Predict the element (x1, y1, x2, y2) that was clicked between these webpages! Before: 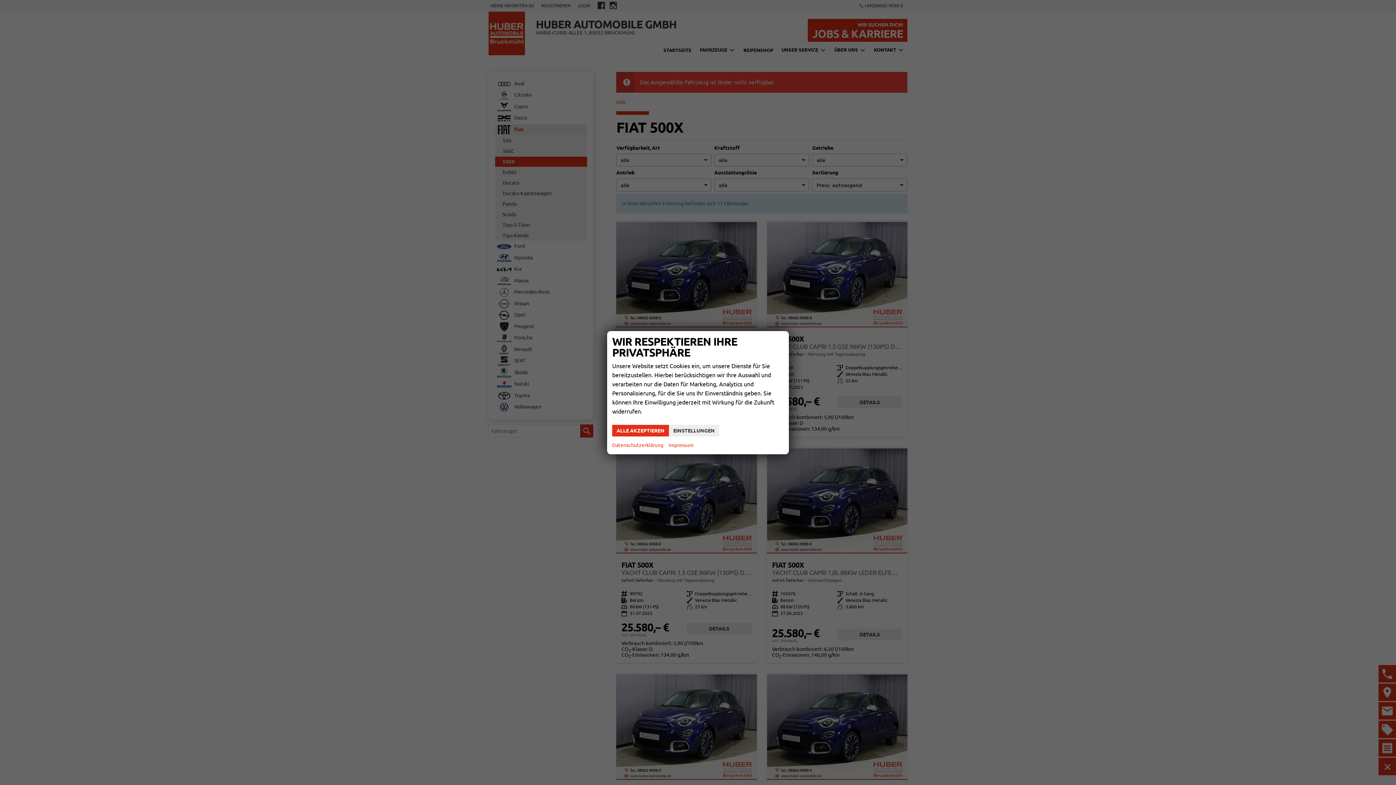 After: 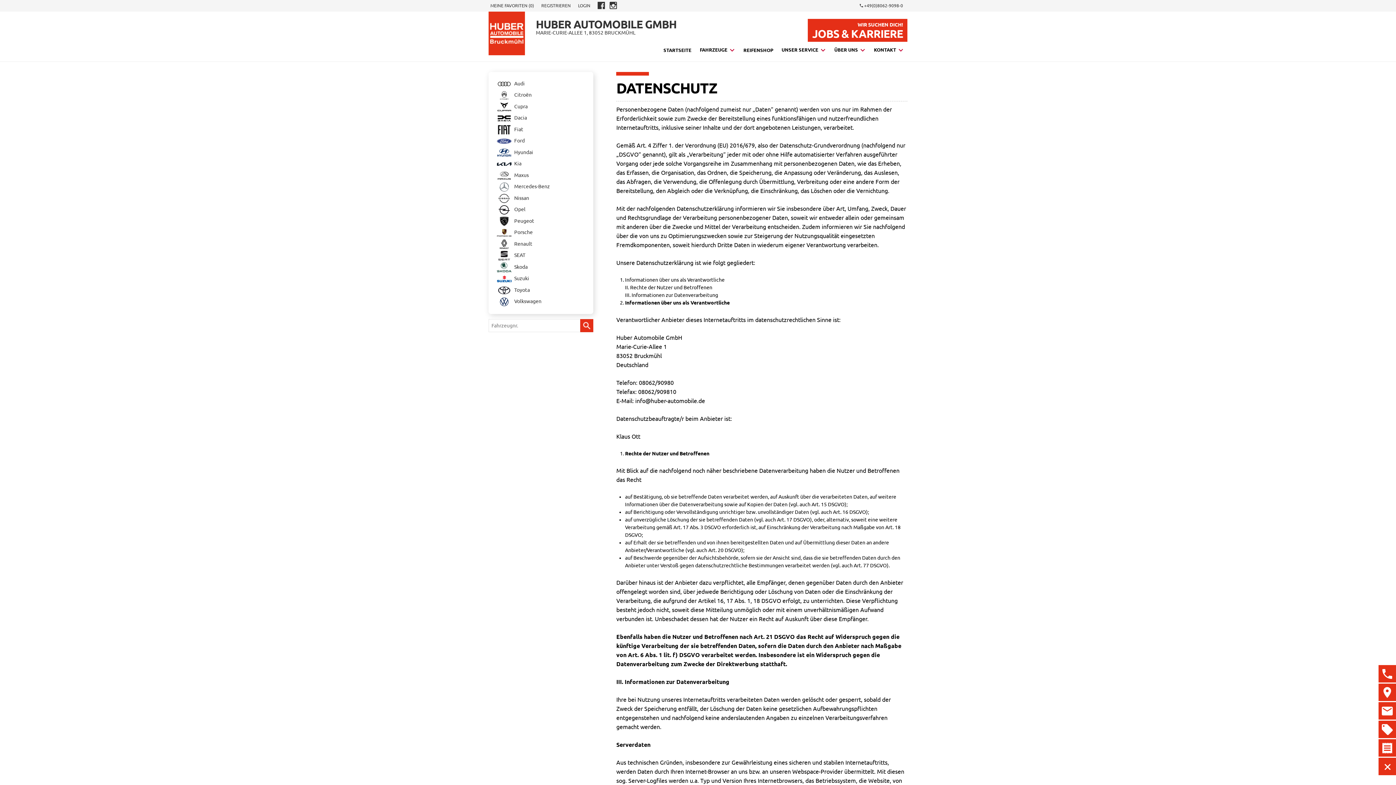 Action: bbox: (612, 441, 663, 449) label: Datenschutzerklärung